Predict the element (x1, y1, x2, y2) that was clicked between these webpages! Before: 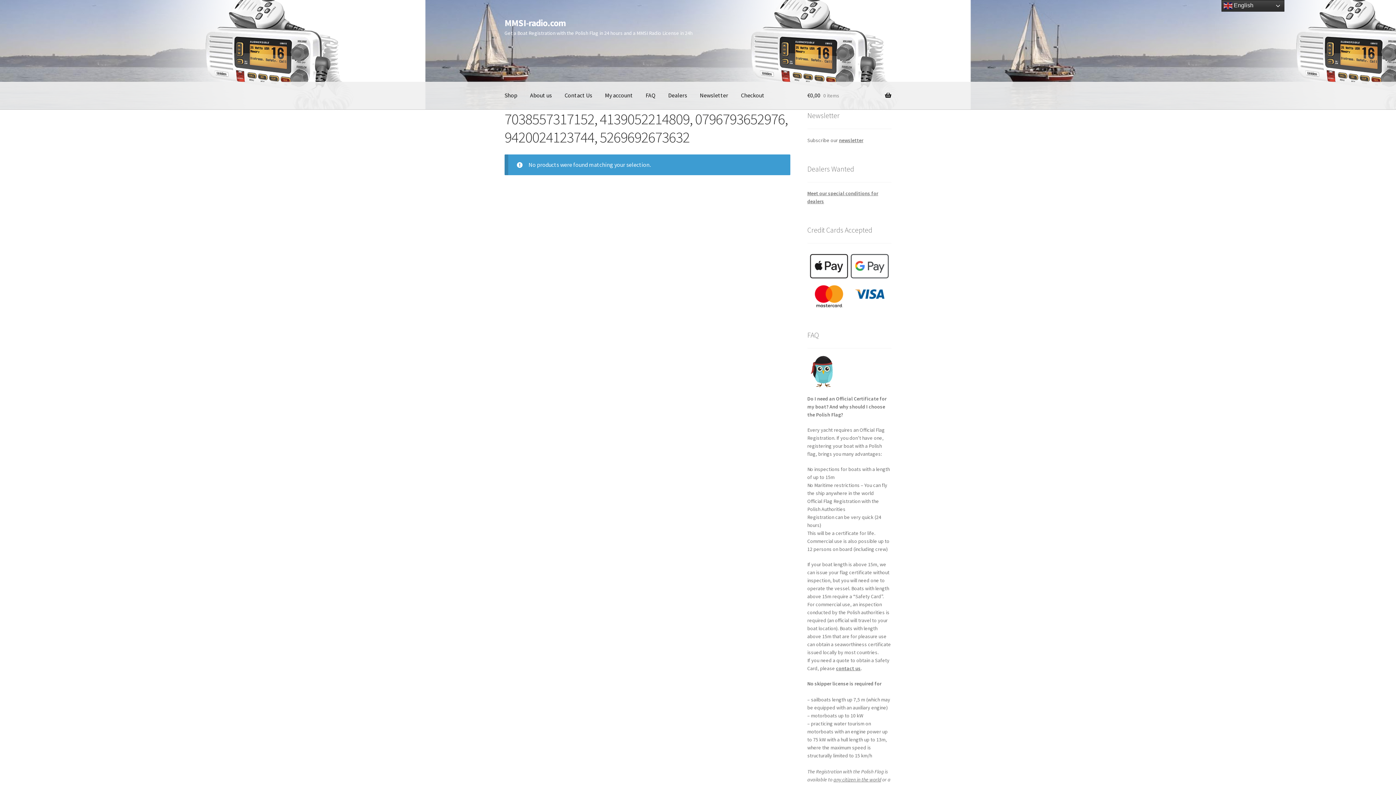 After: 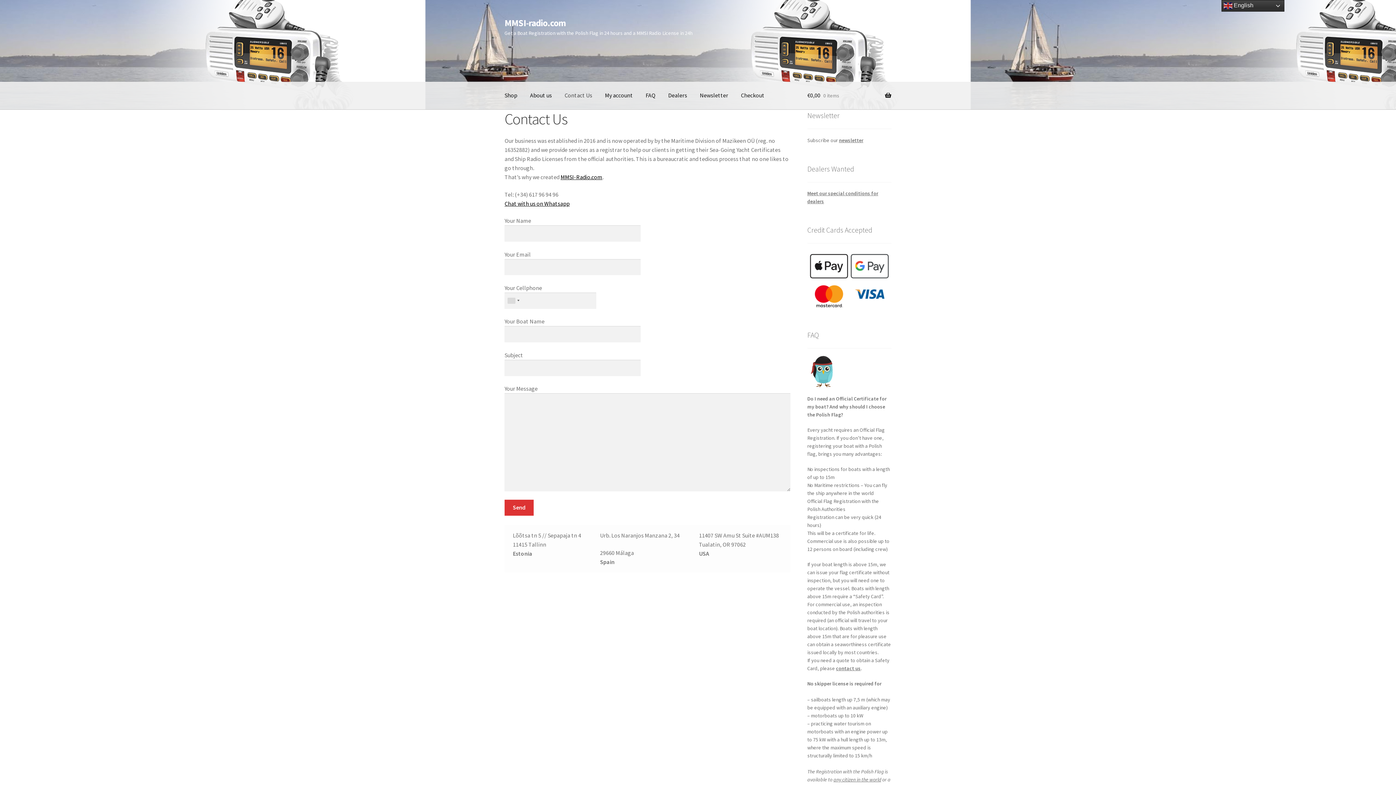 Action: bbox: (558, 81, 598, 109) label: Contact Us